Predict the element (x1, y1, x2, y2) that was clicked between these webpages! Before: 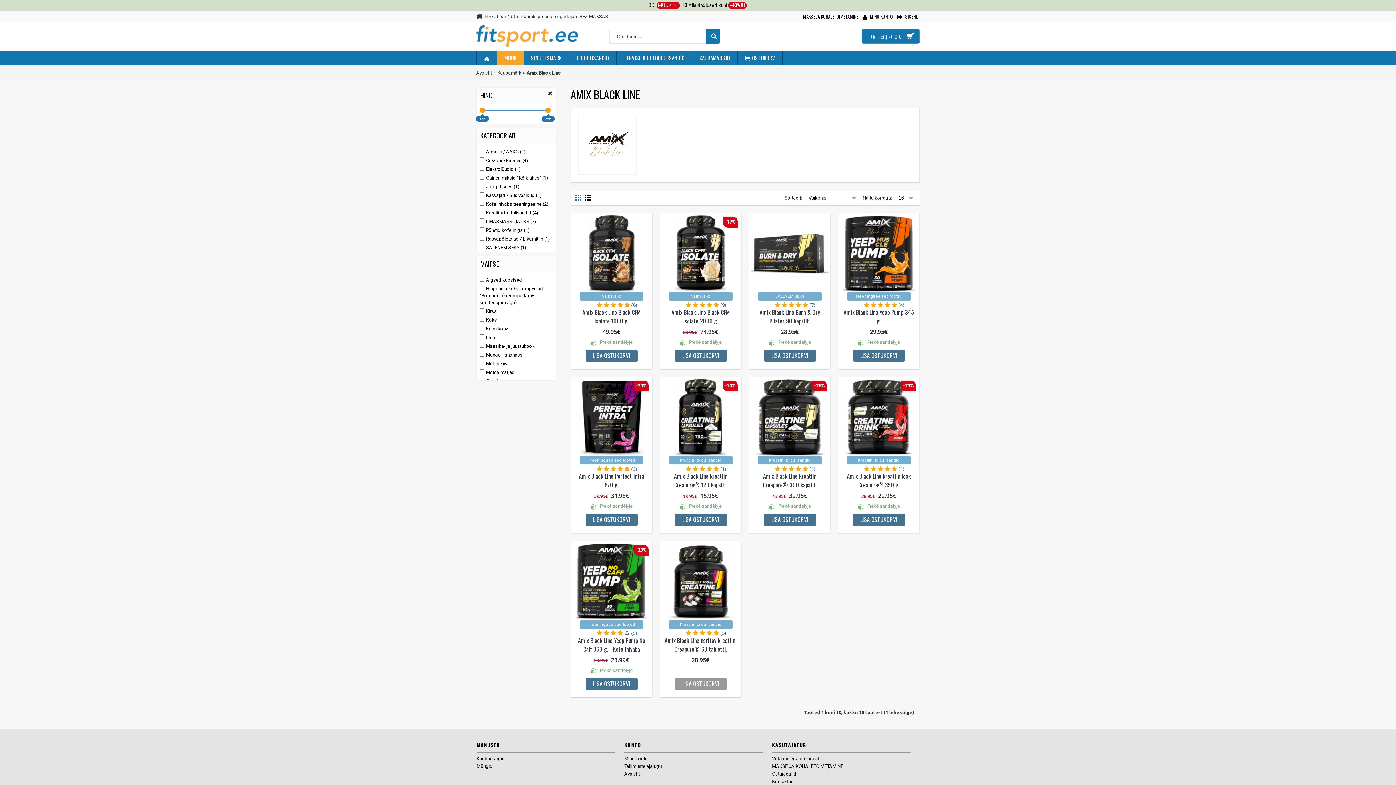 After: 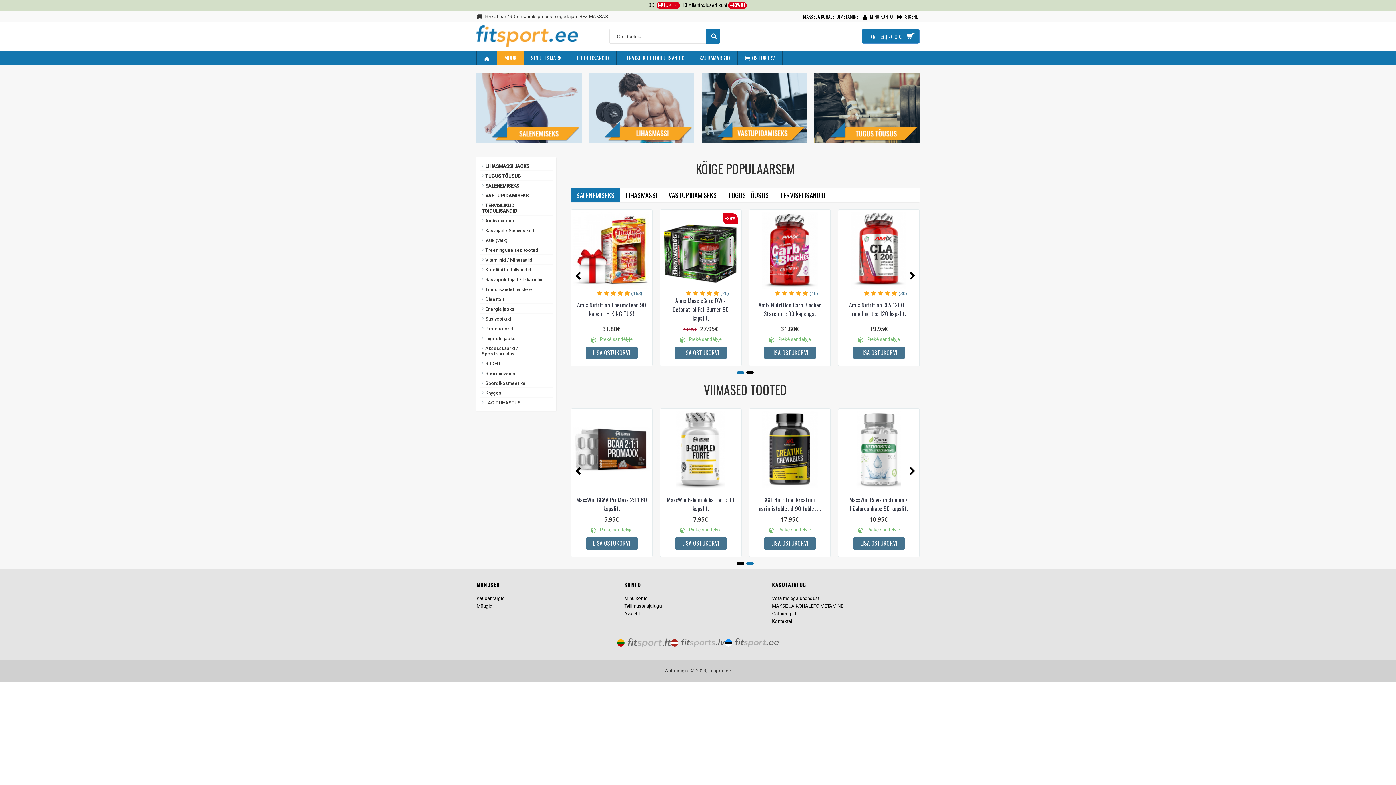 Action: bbox: (624, 771, 763, 777) label: Avaleht